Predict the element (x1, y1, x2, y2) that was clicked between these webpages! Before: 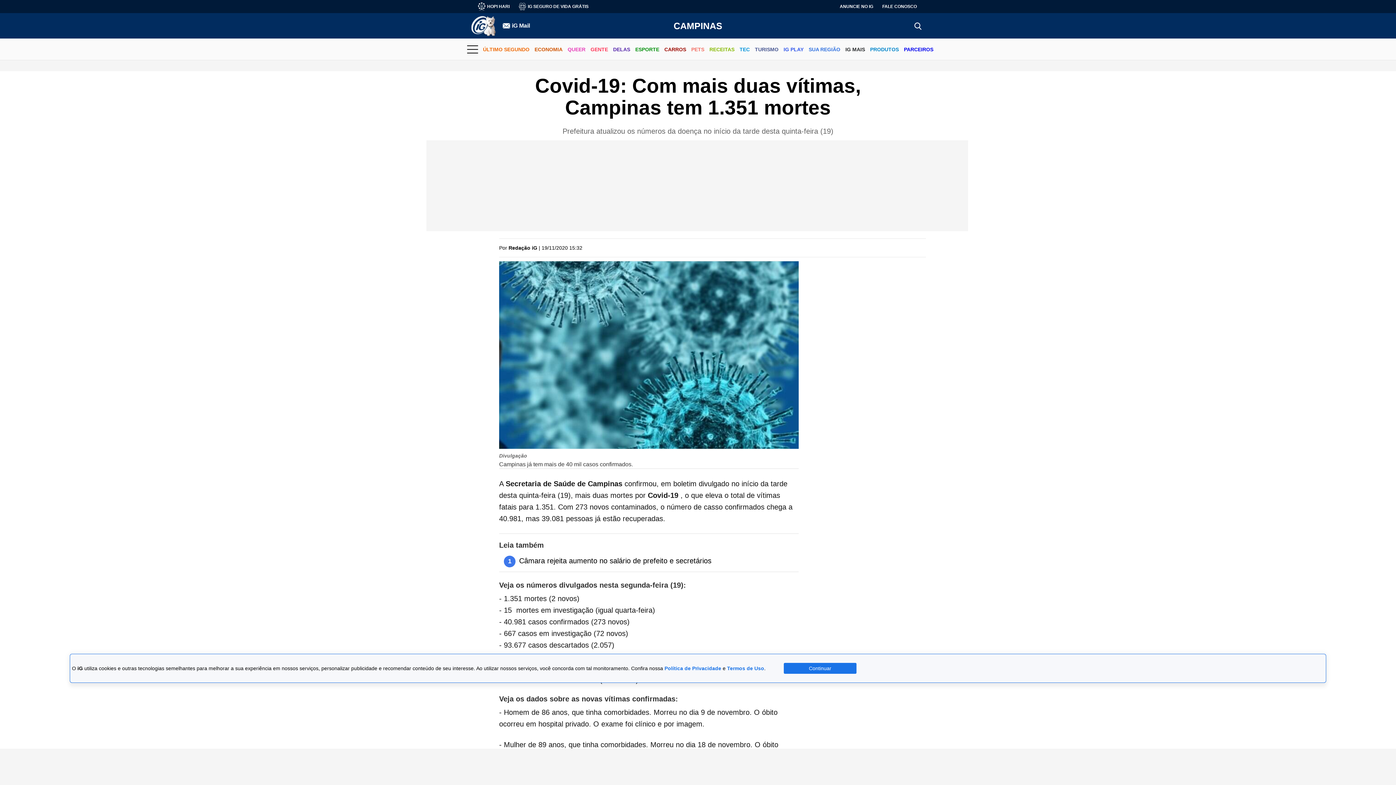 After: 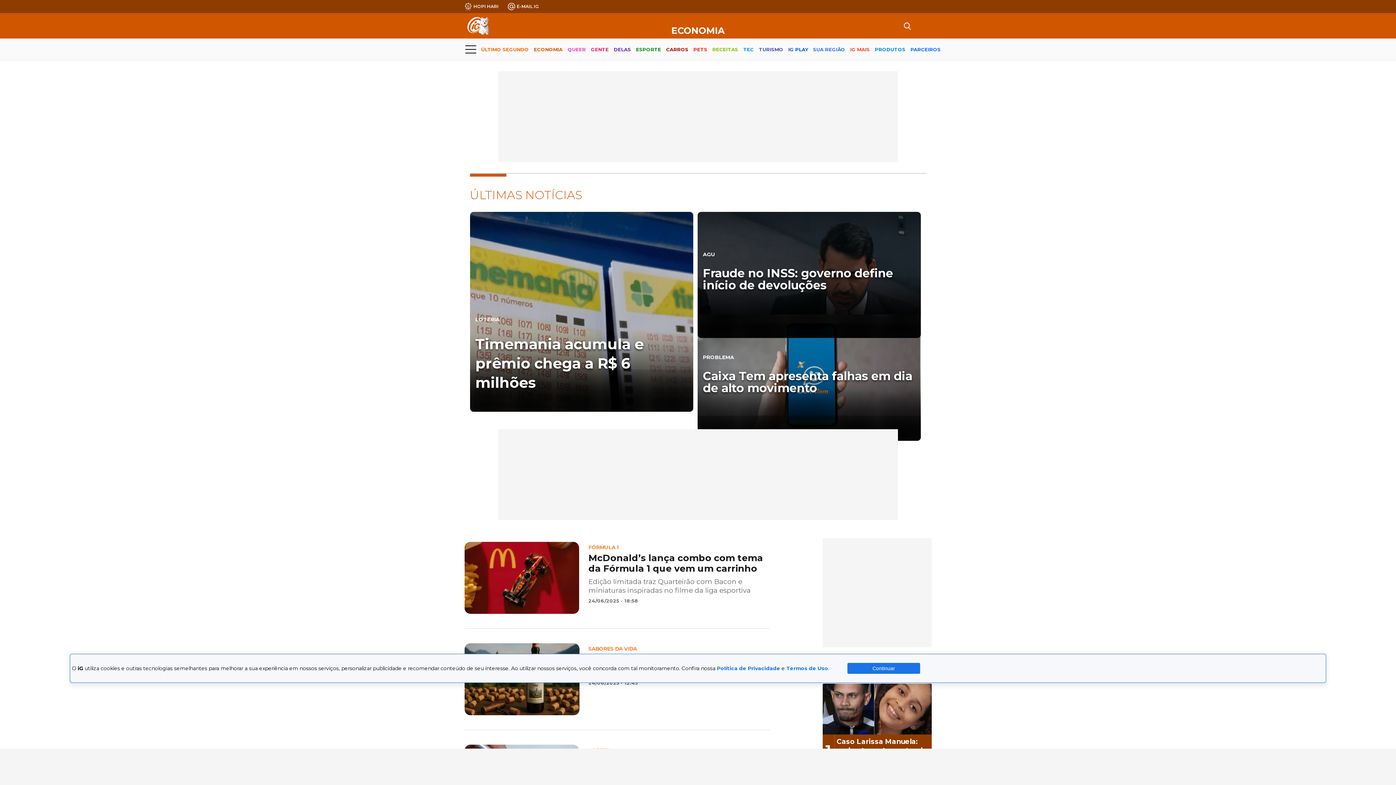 Action: bbox: (534, 40, 562, 59) label: ECONOMIA